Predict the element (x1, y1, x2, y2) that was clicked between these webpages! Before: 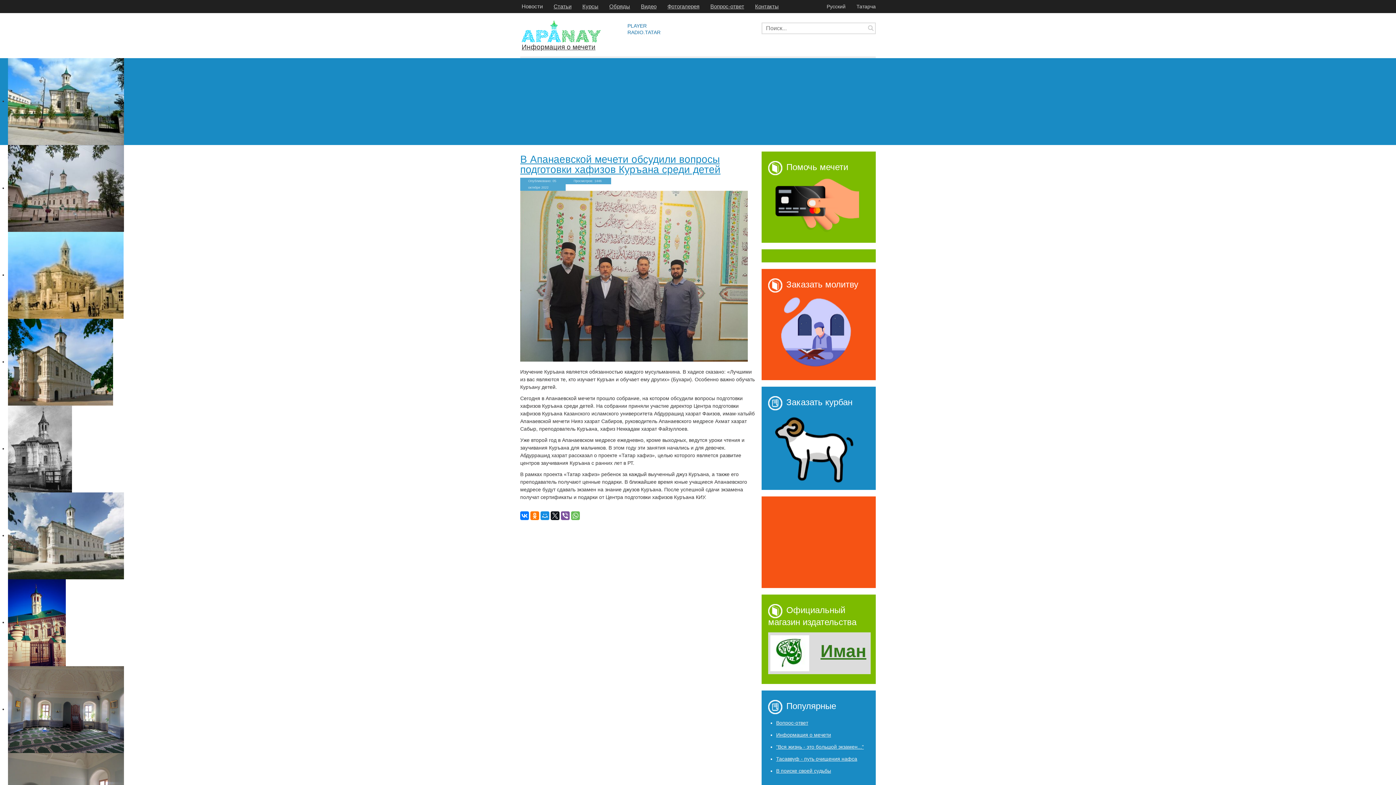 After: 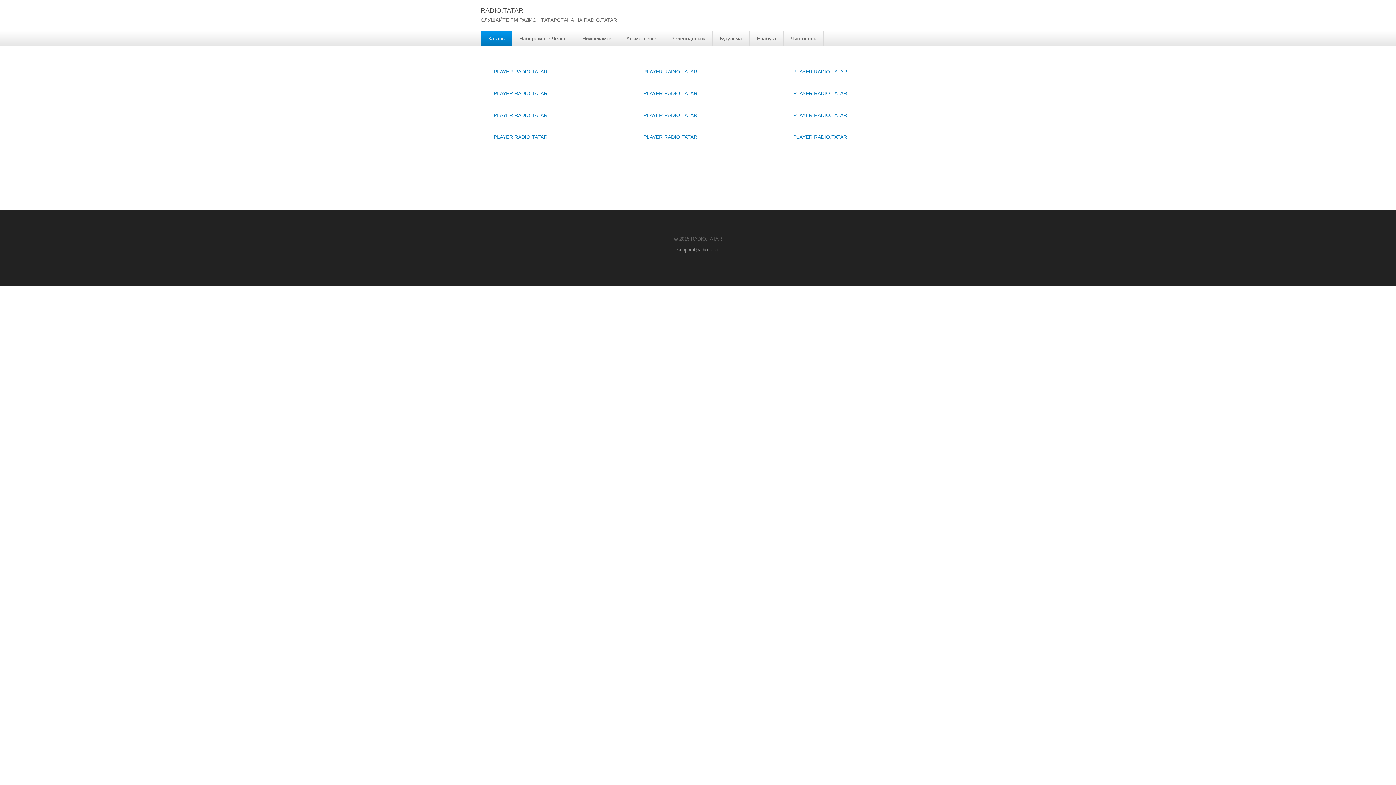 Action: bbox: (627, 22, 641, 36) label: PLAYER RADIO.TATAR